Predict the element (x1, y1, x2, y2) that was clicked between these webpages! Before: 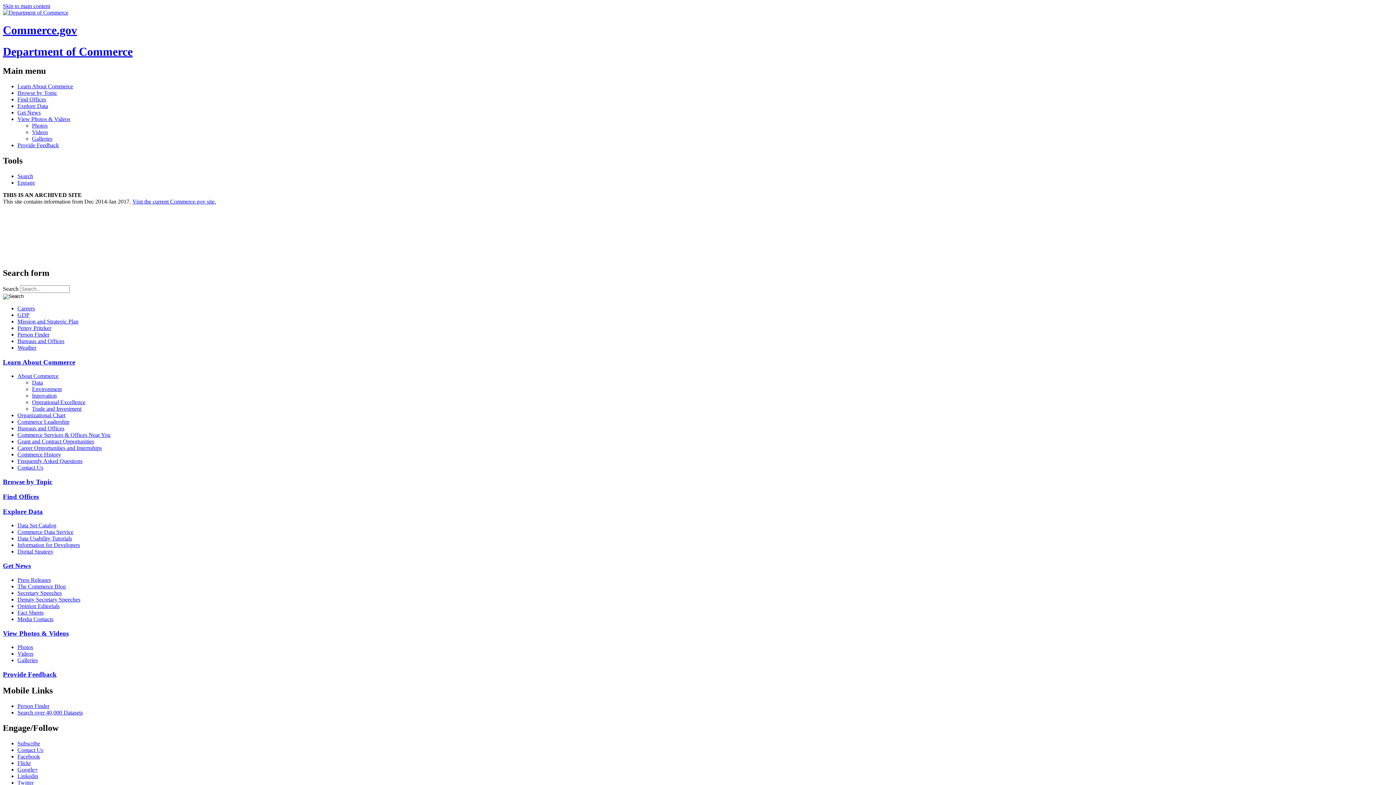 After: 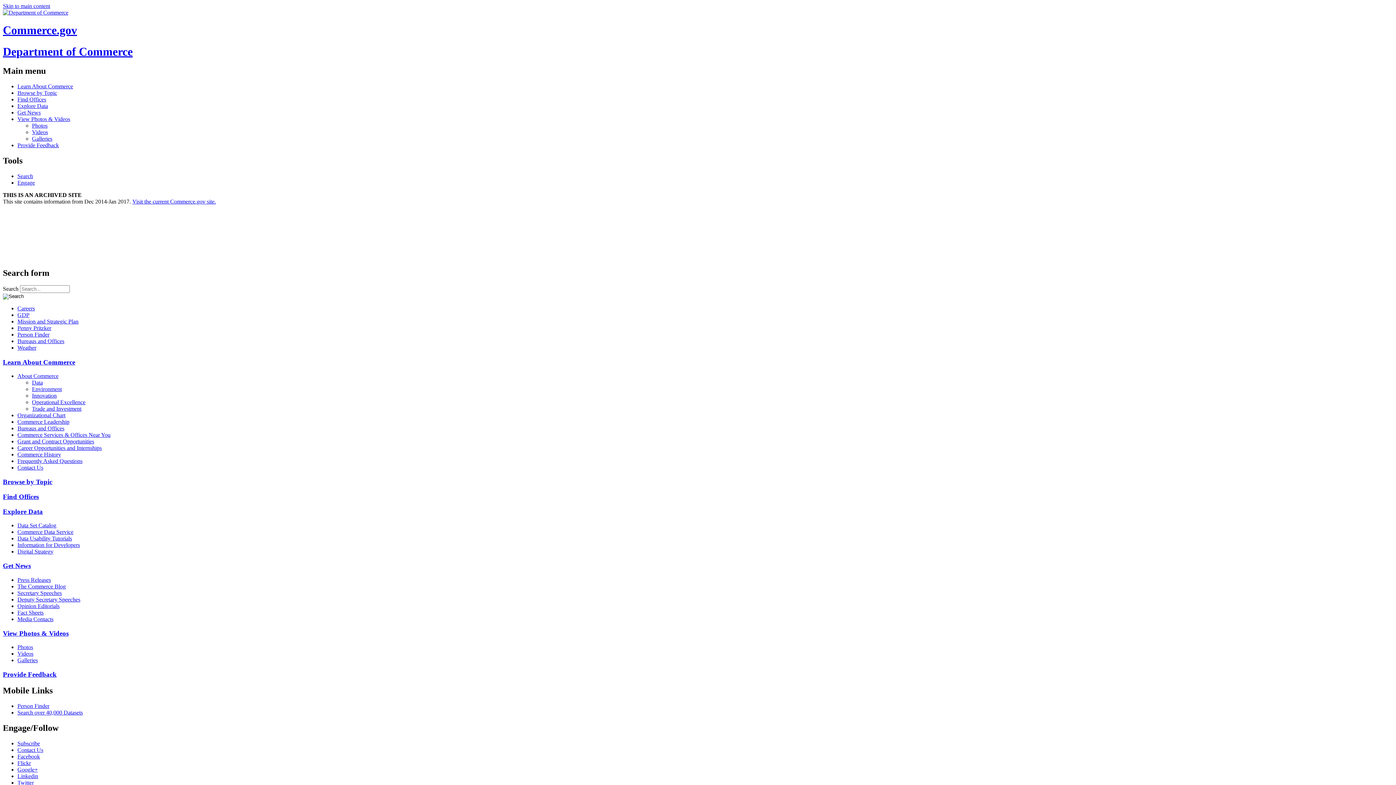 Action: label: Fact Sheets bbox: (17, 609, 1393, 616)